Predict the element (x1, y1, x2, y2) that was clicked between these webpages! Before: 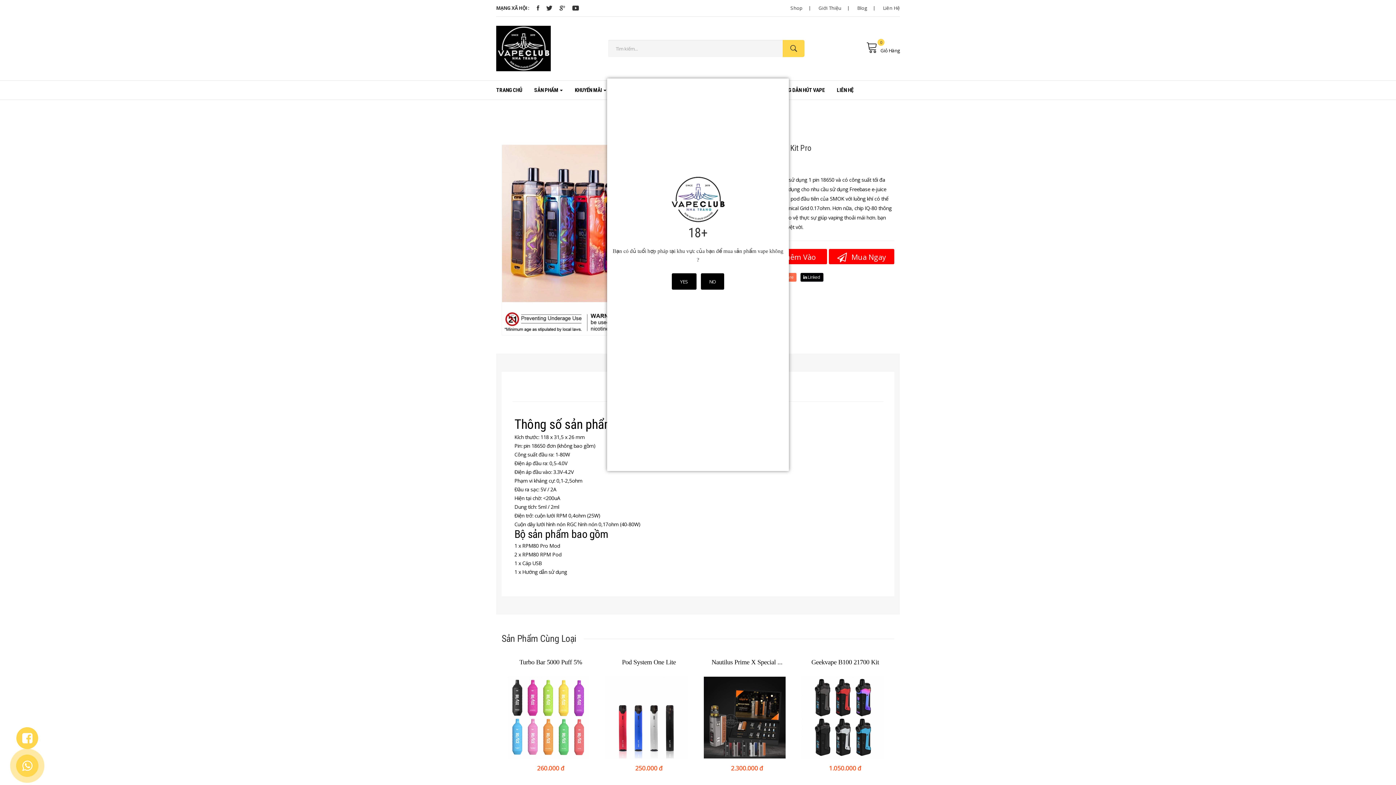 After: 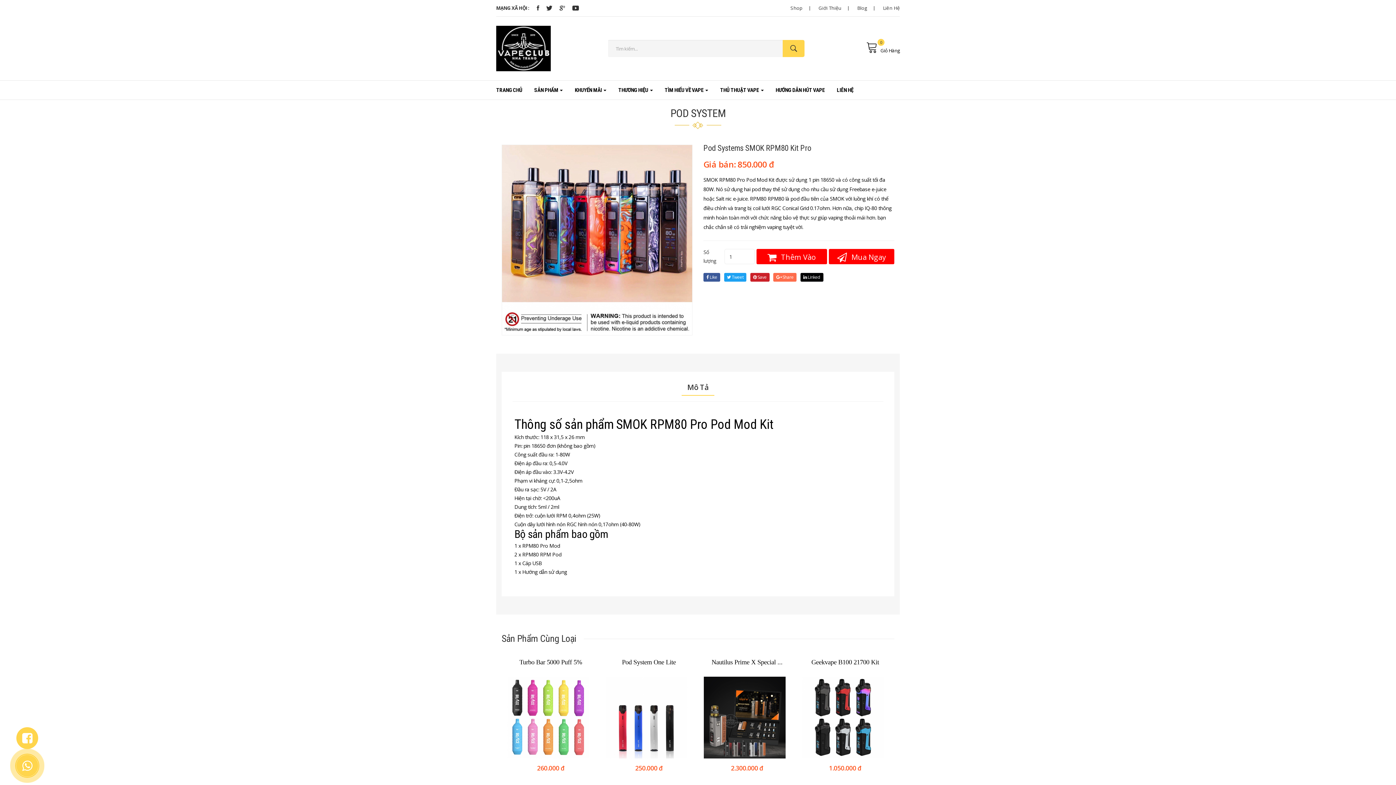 Action: bbox: (672, 273, 696, 289) label: YES